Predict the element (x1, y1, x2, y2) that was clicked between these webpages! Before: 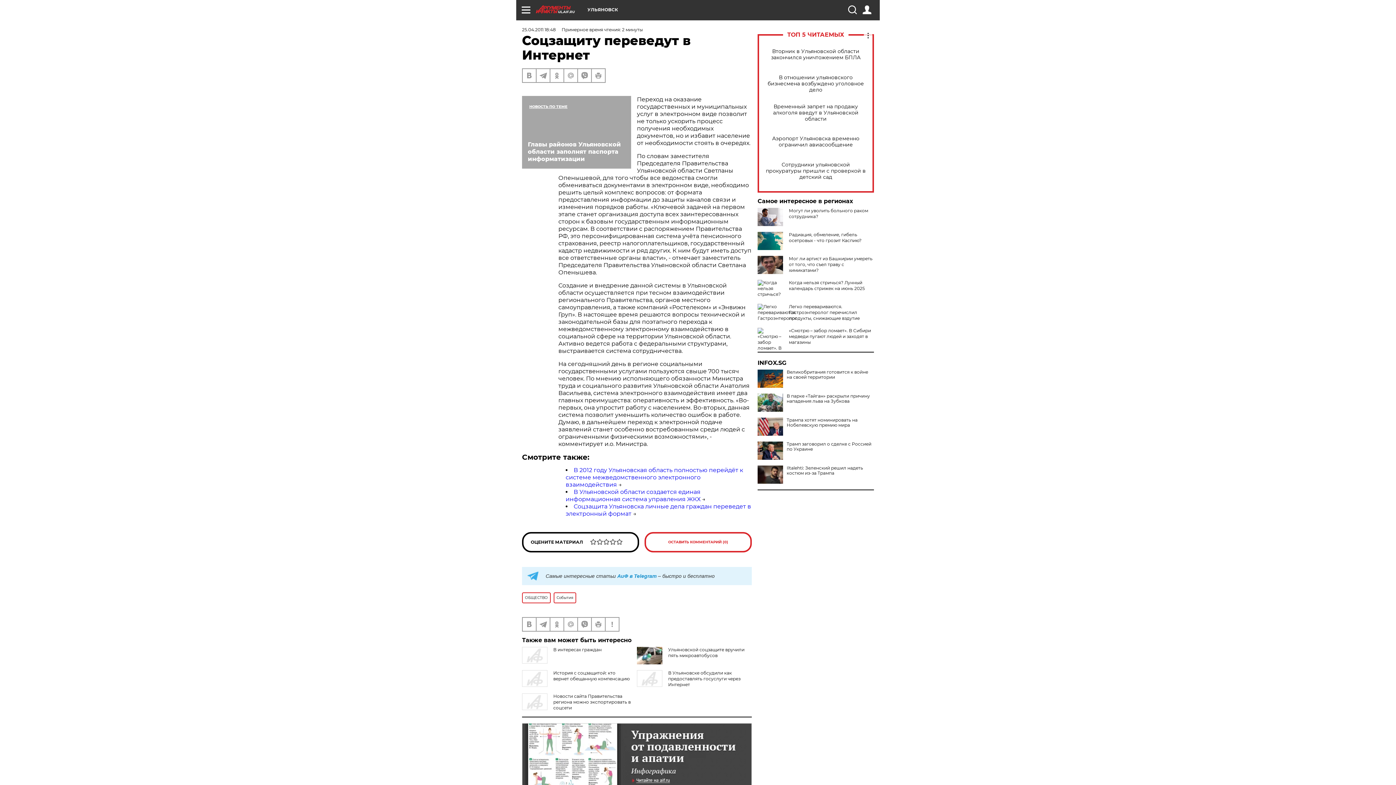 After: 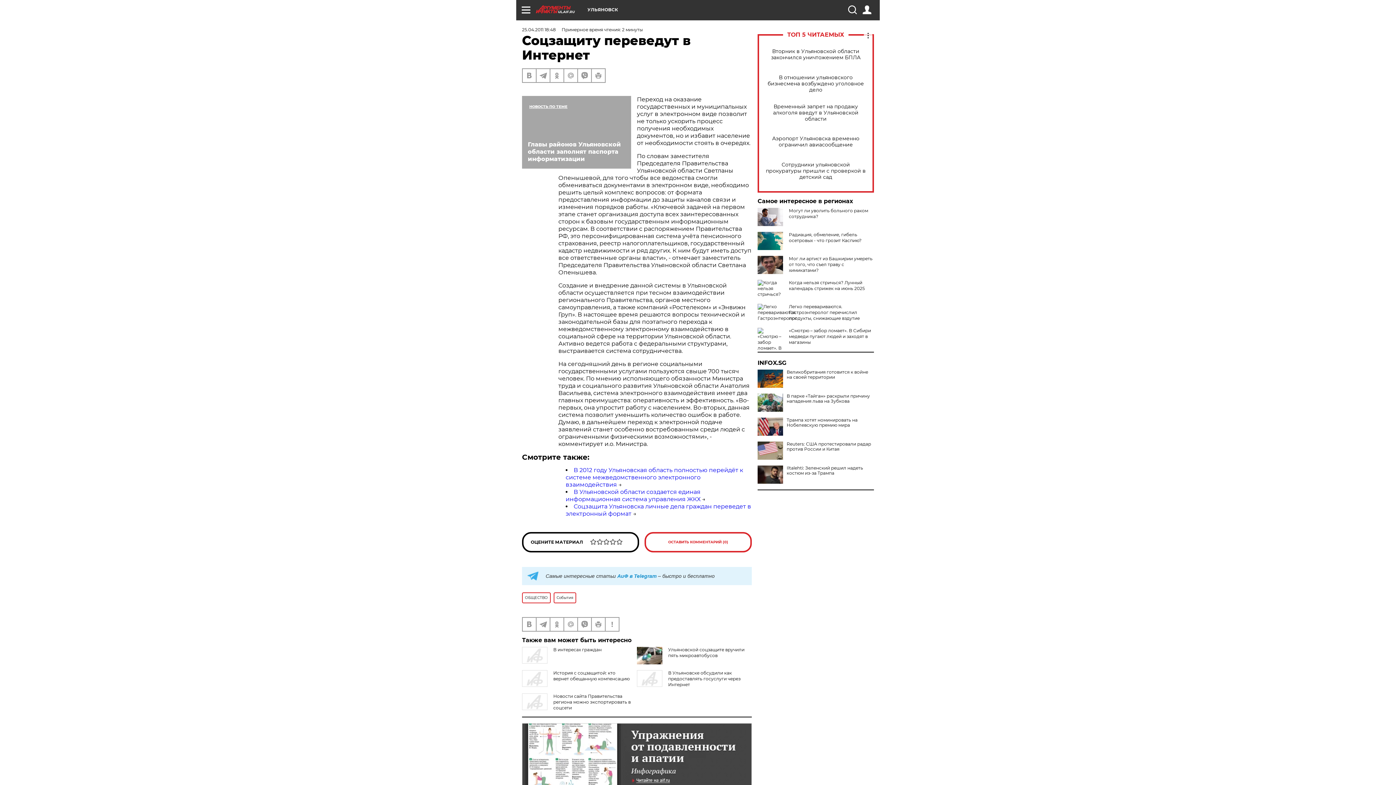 Action: bbox: (757, 441, 783, 460)